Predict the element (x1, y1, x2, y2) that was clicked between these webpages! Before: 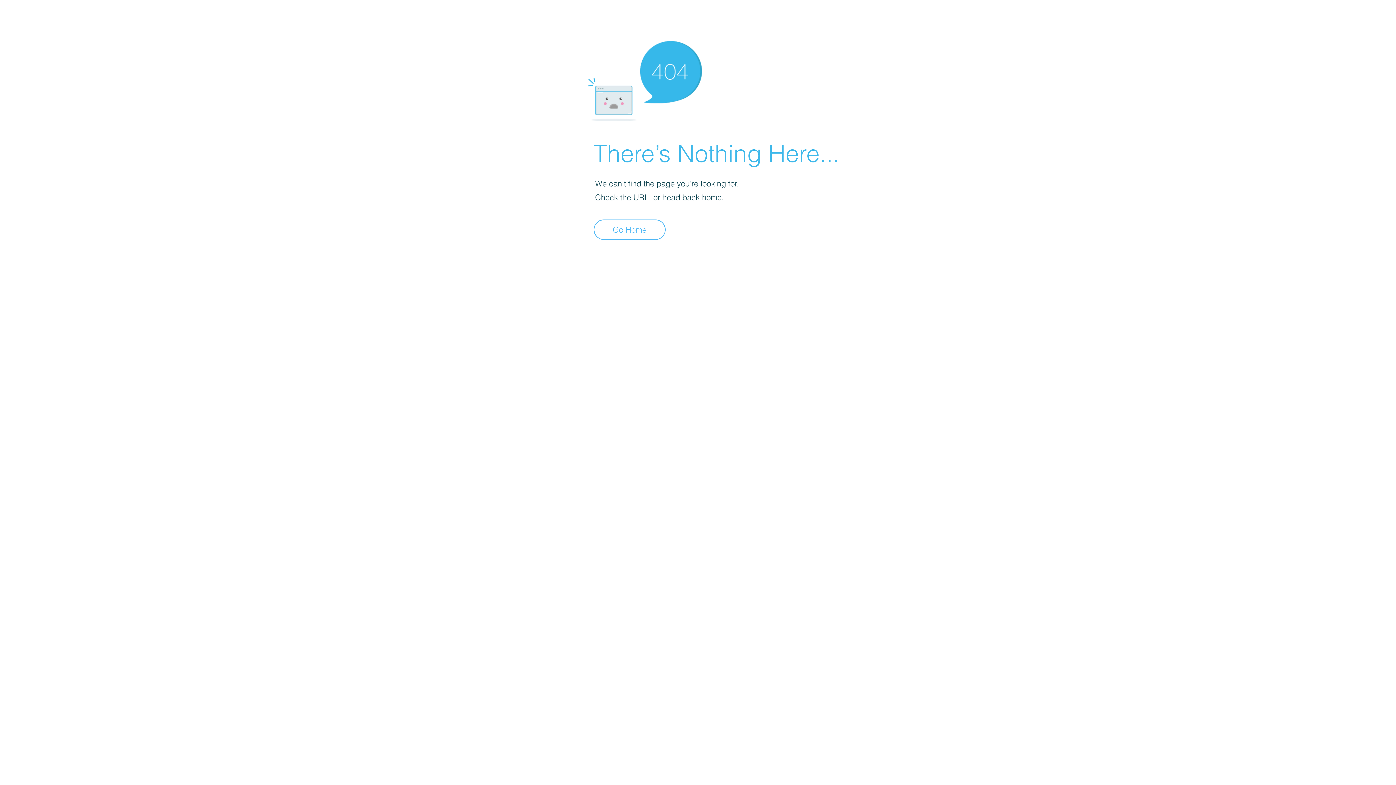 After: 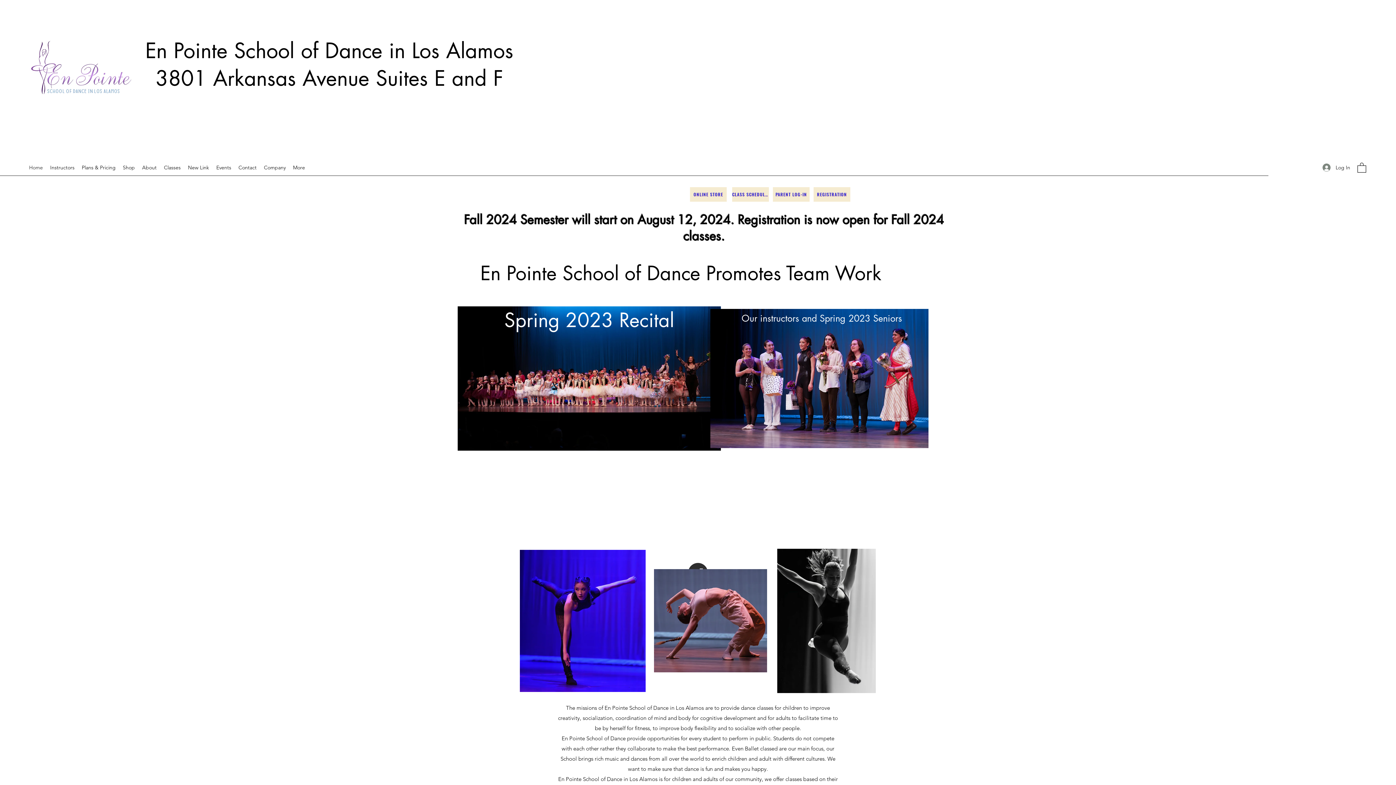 Action: label: Go Home bbox: (593, 219, 665, 240)